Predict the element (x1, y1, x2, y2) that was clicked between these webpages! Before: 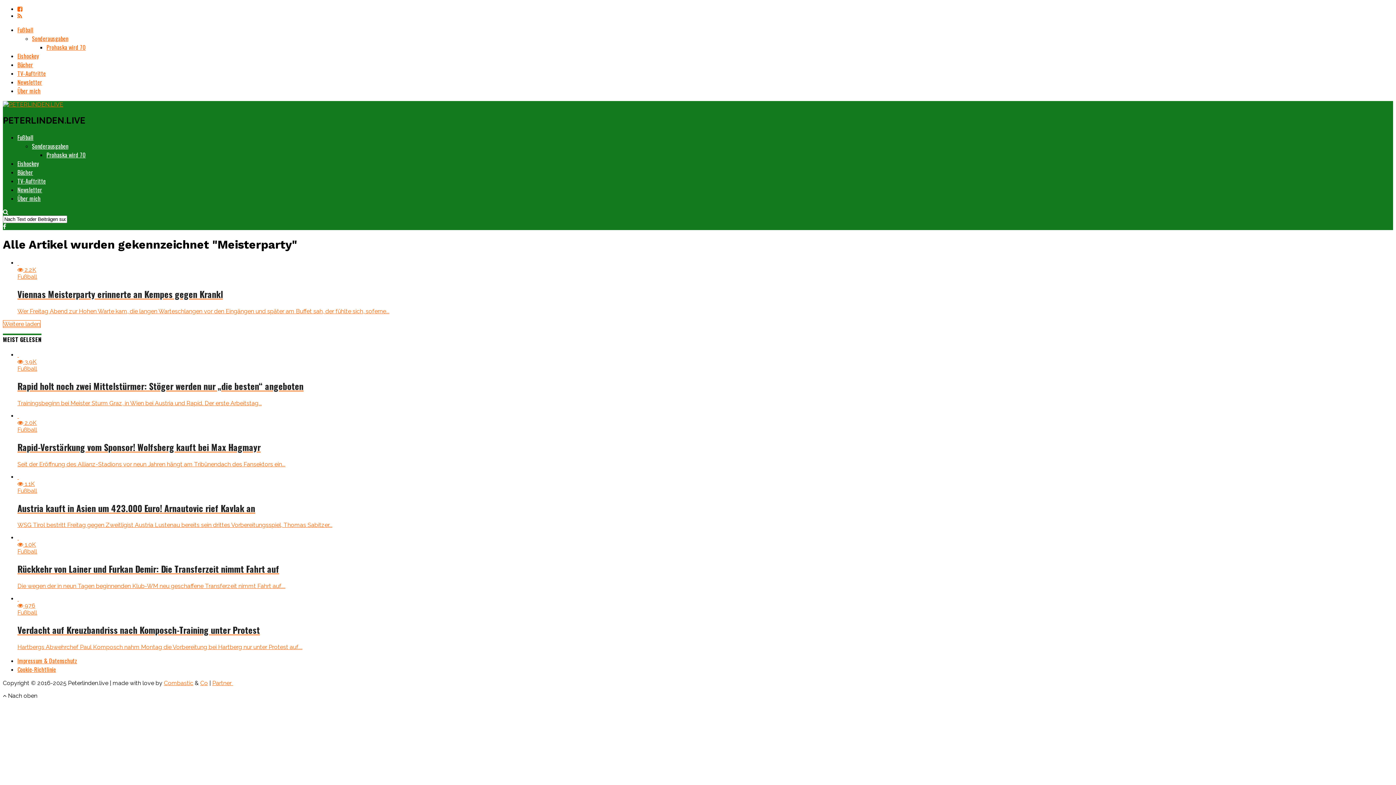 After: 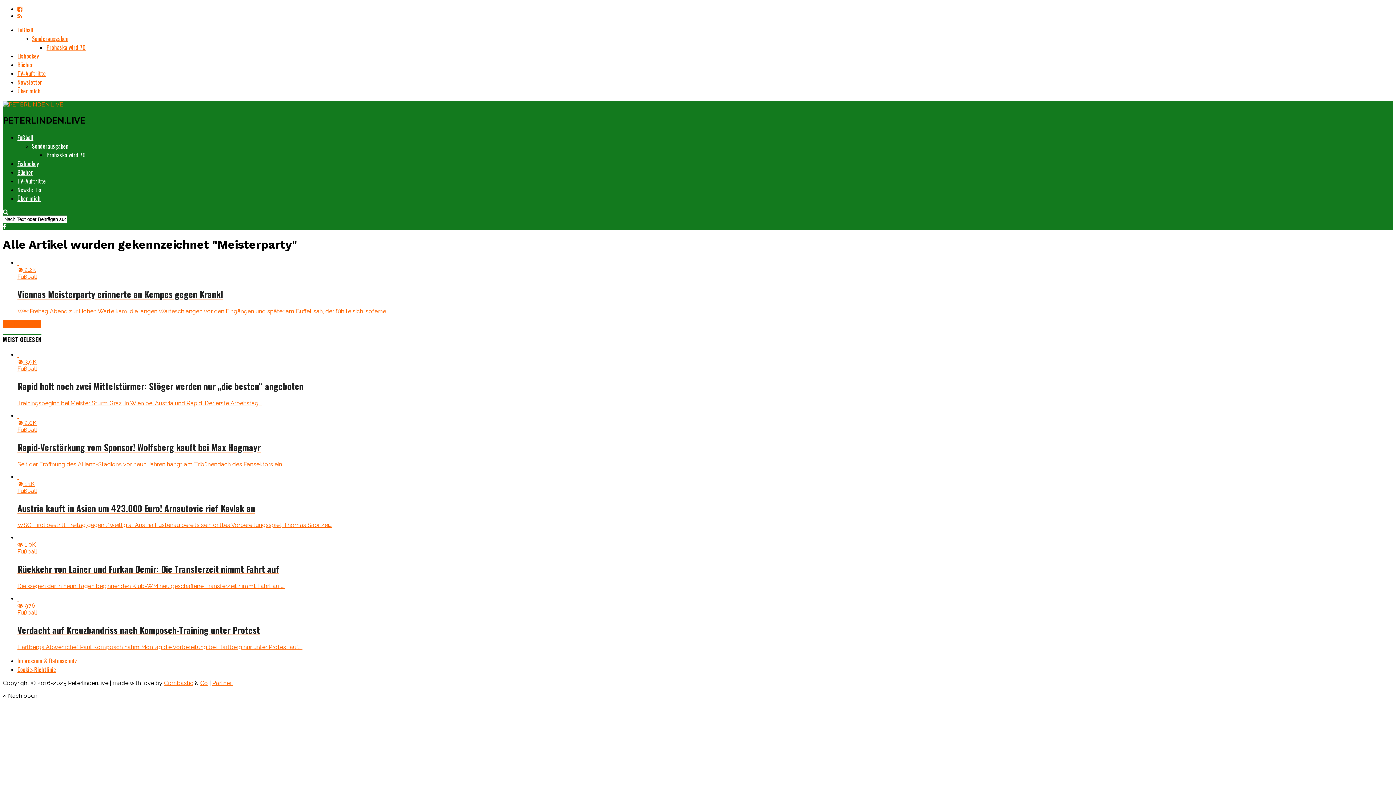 Action: bbox: (2, 320, 40, 327) label: Weitere laden